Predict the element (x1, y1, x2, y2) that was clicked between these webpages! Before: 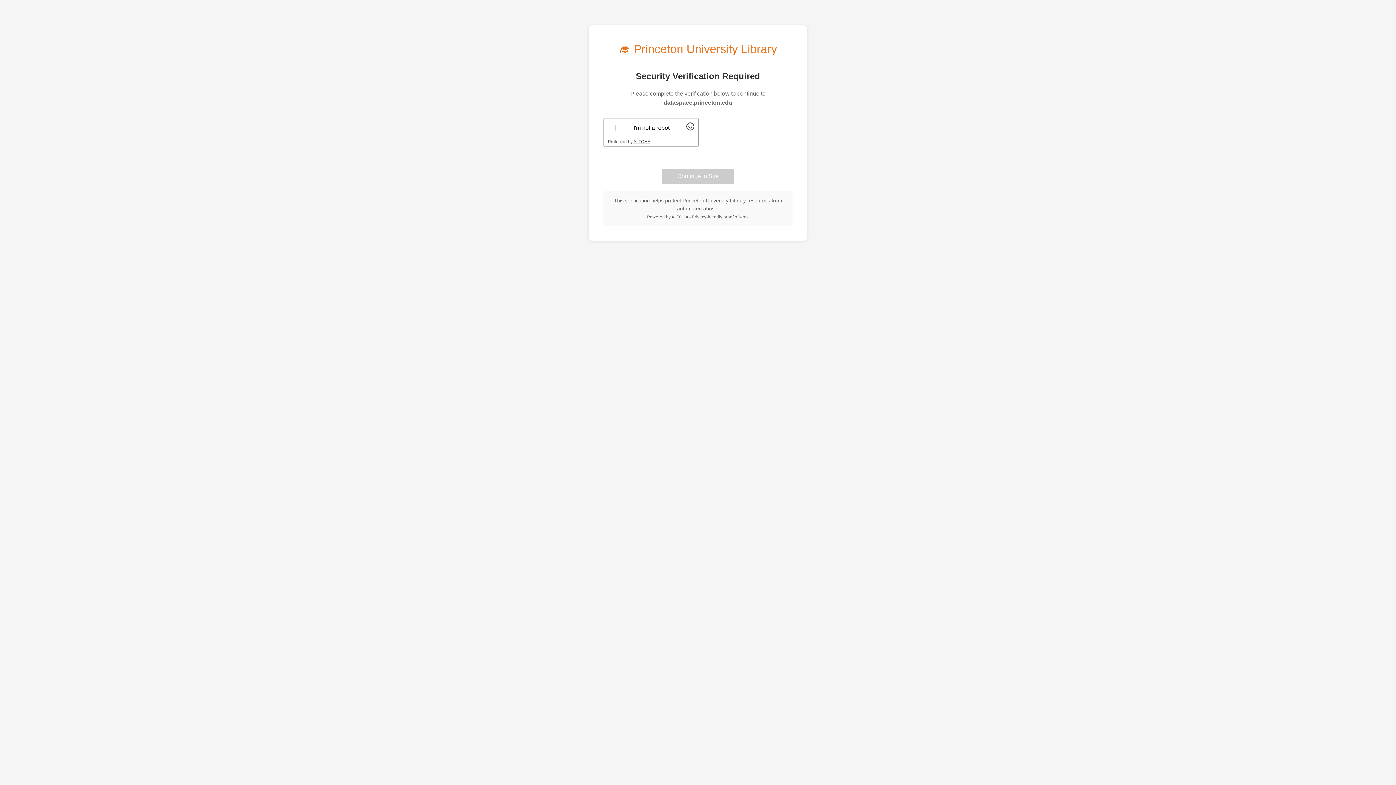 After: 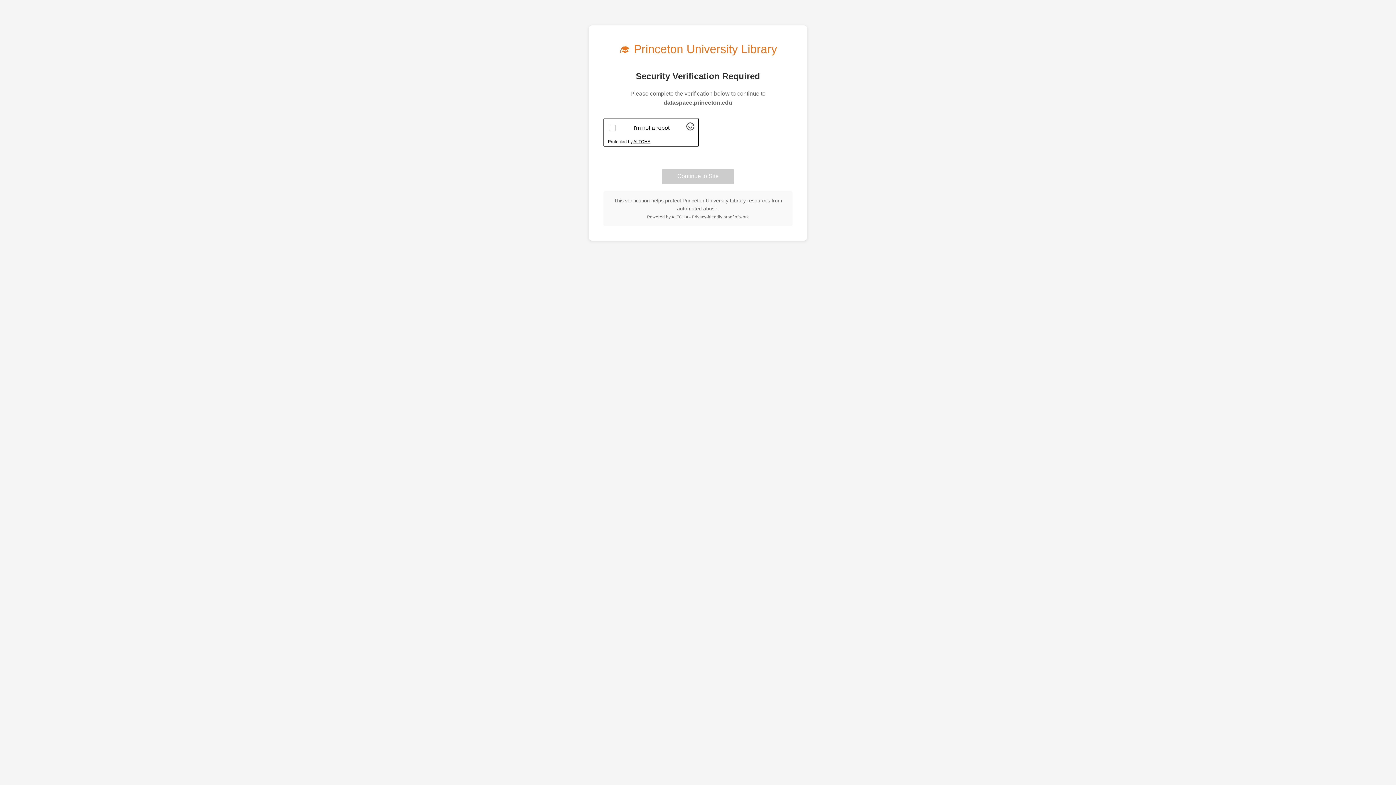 Action: label: Visit Altcha.org bbox: (633, 139, 650, 144)